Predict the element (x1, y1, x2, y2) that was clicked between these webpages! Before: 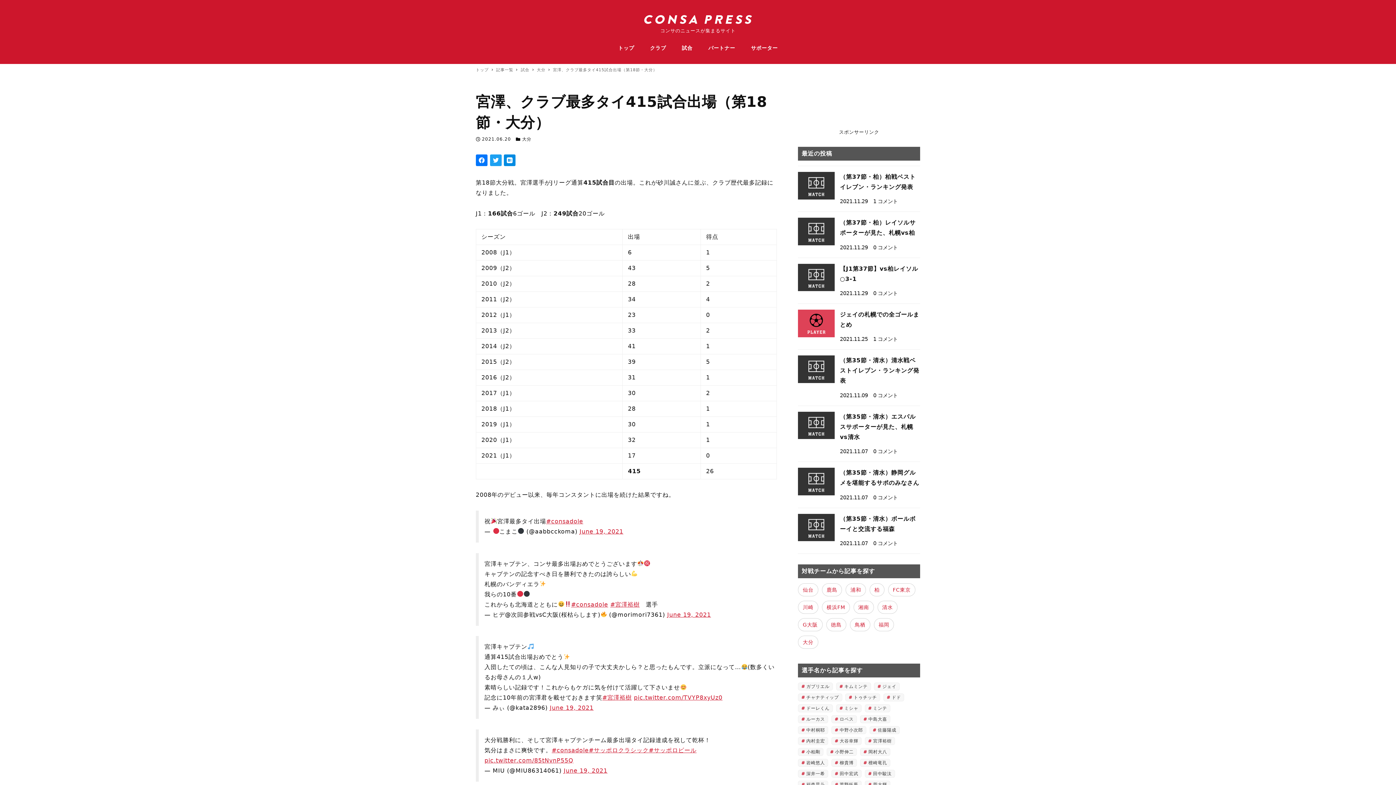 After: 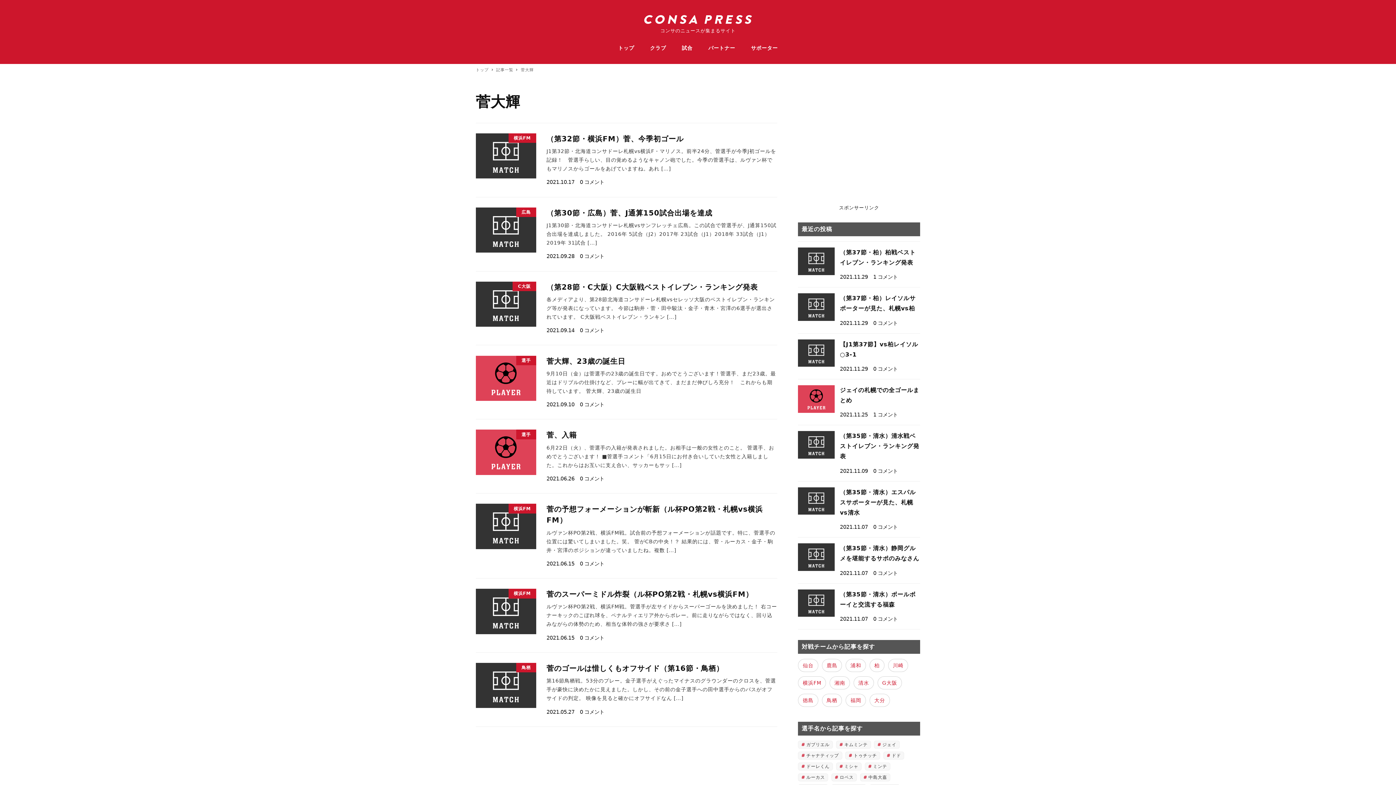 Action: bbox: (865, 781, 890, 789) label: 菅大輝 (8個の項目)